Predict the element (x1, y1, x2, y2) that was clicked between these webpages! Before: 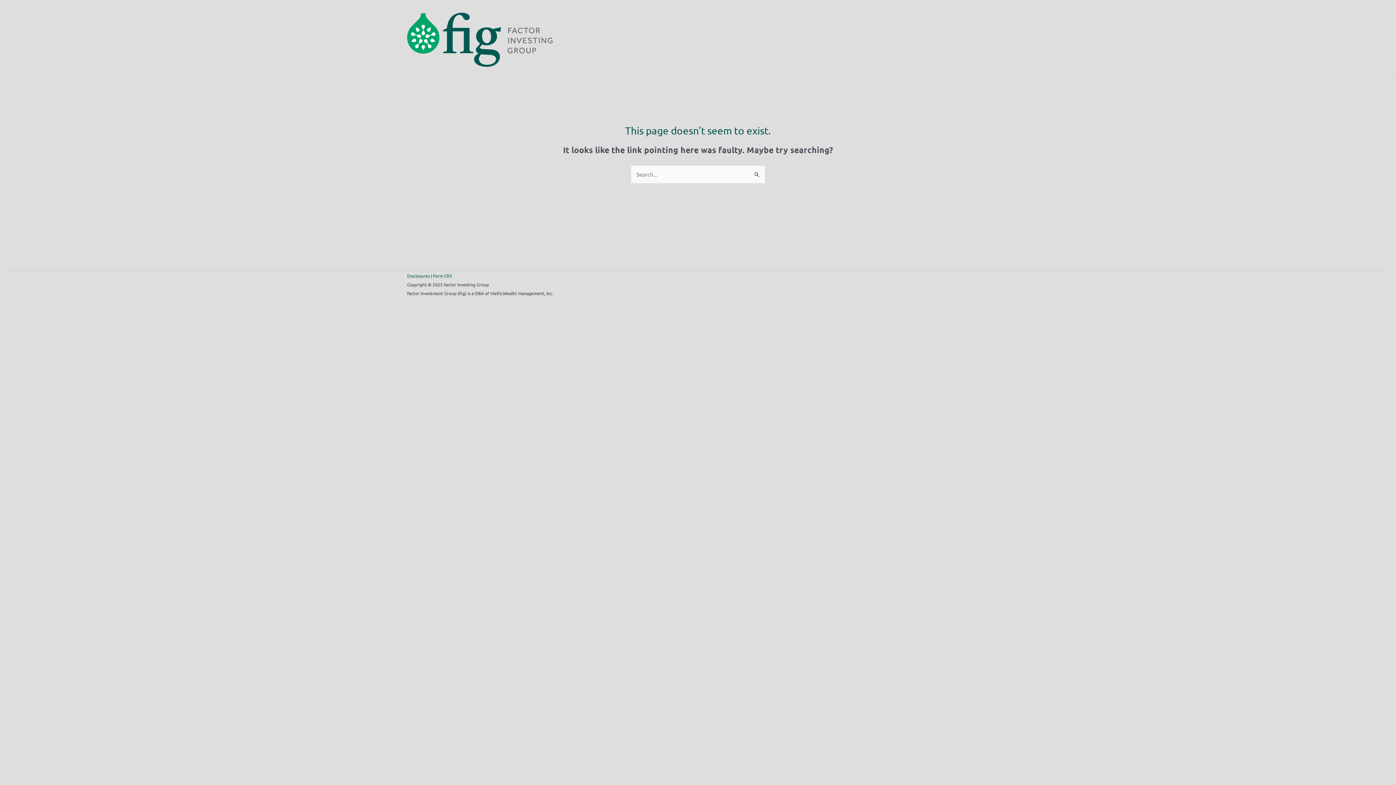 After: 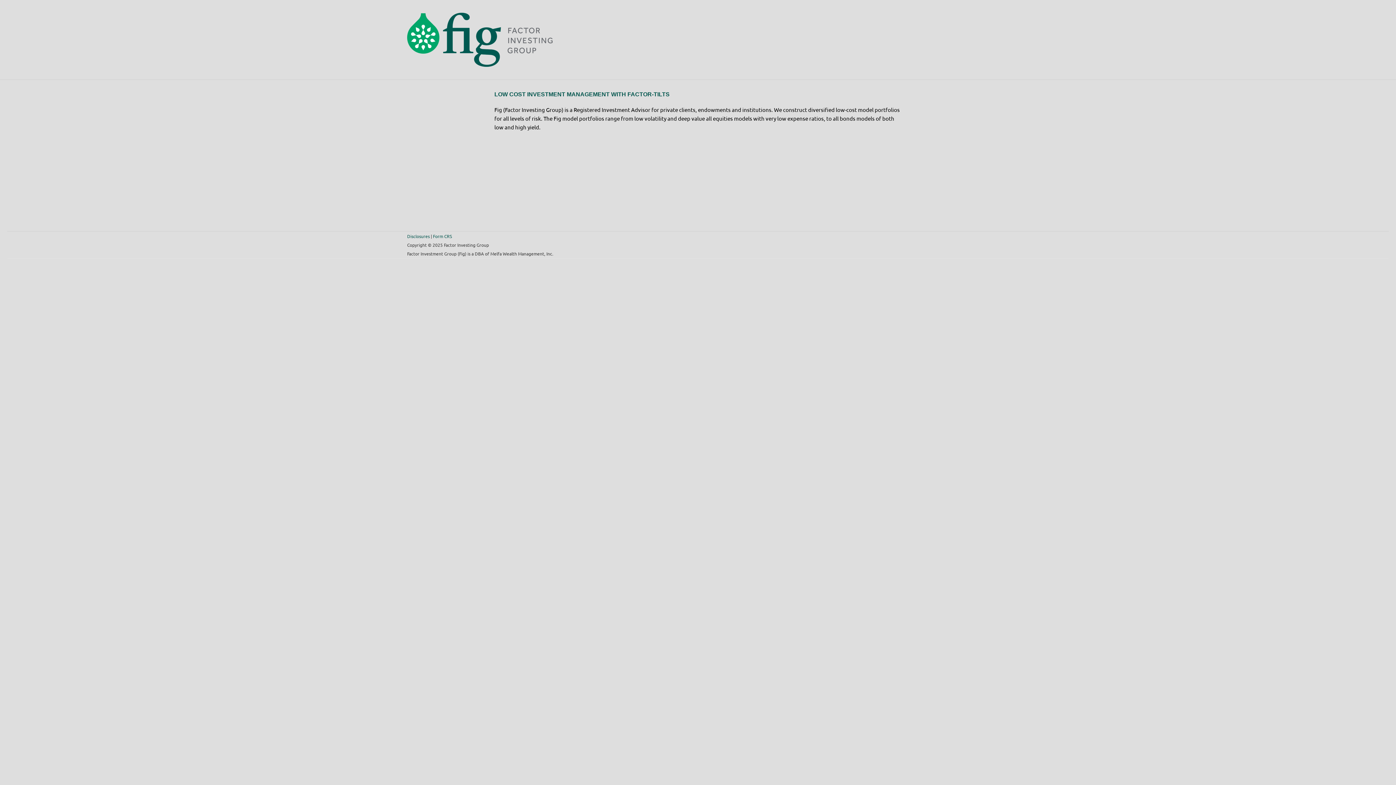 Action: bbox: (407, 35, 552, 42)